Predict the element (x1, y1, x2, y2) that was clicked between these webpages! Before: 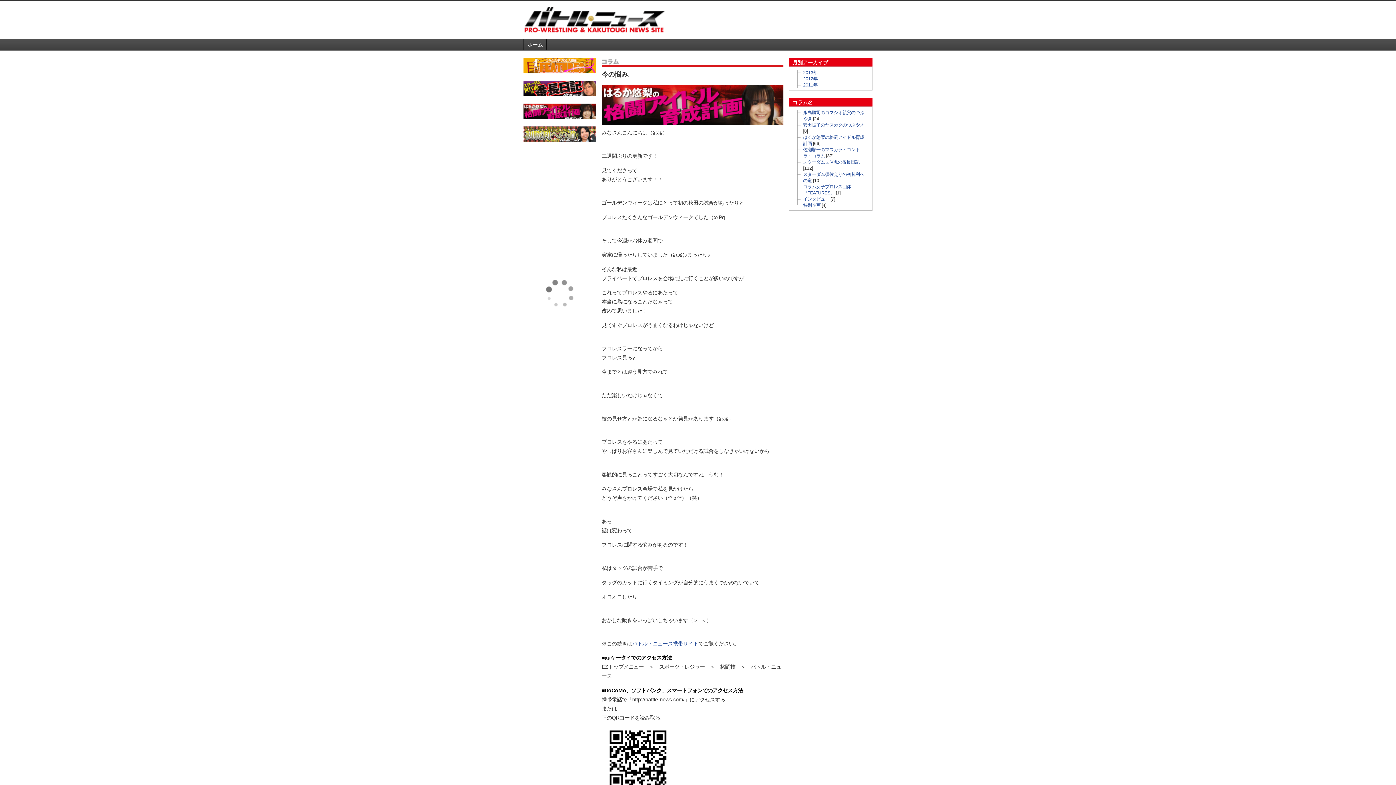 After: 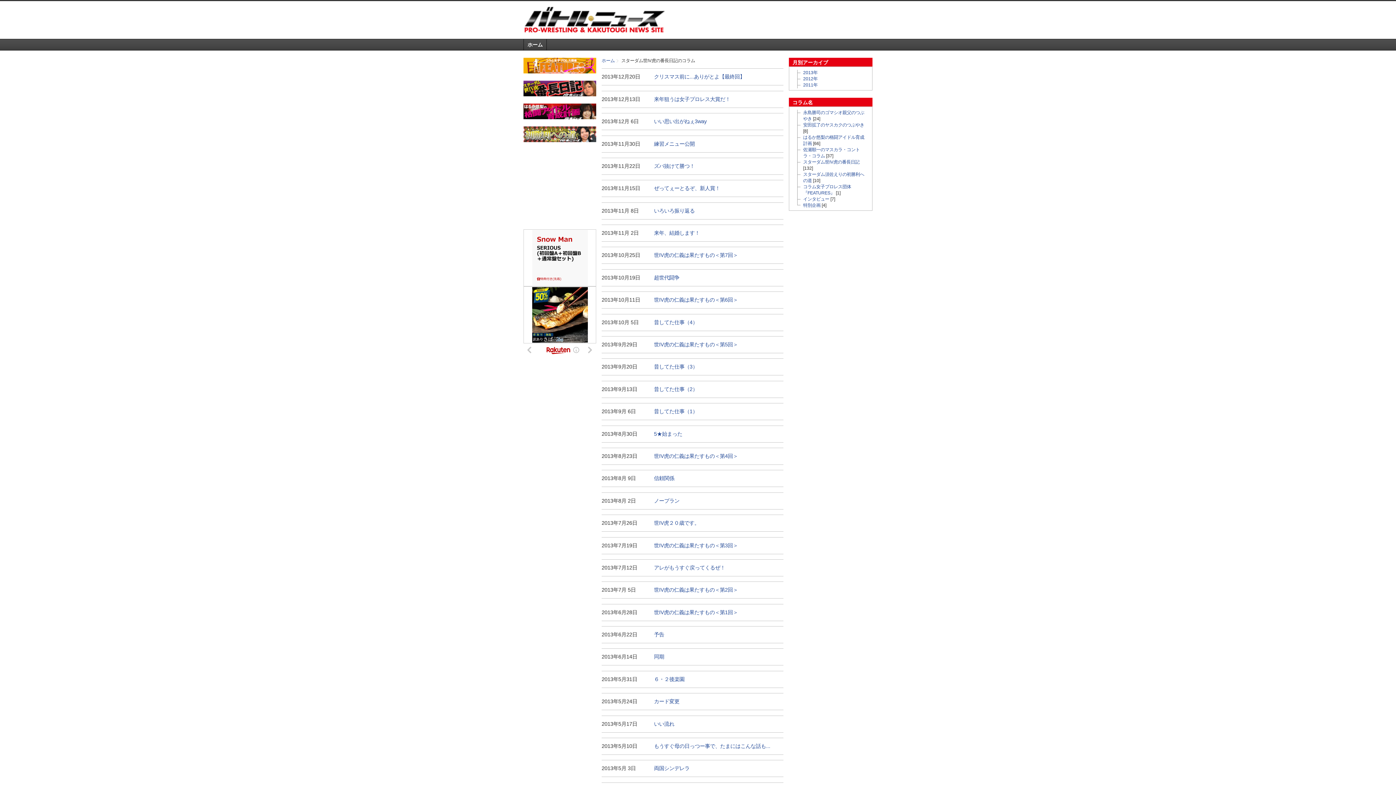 Action: bbox: (523, 90, 596, 96)